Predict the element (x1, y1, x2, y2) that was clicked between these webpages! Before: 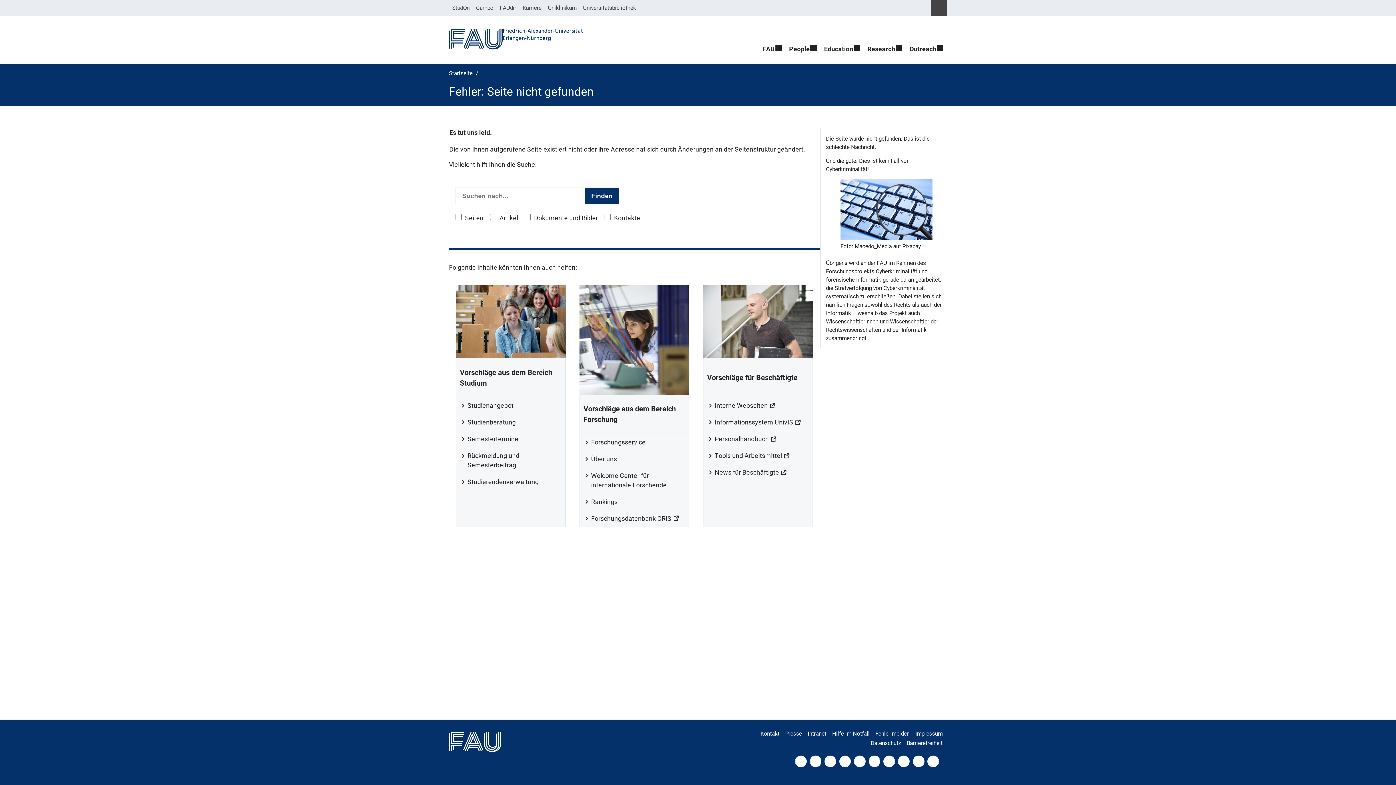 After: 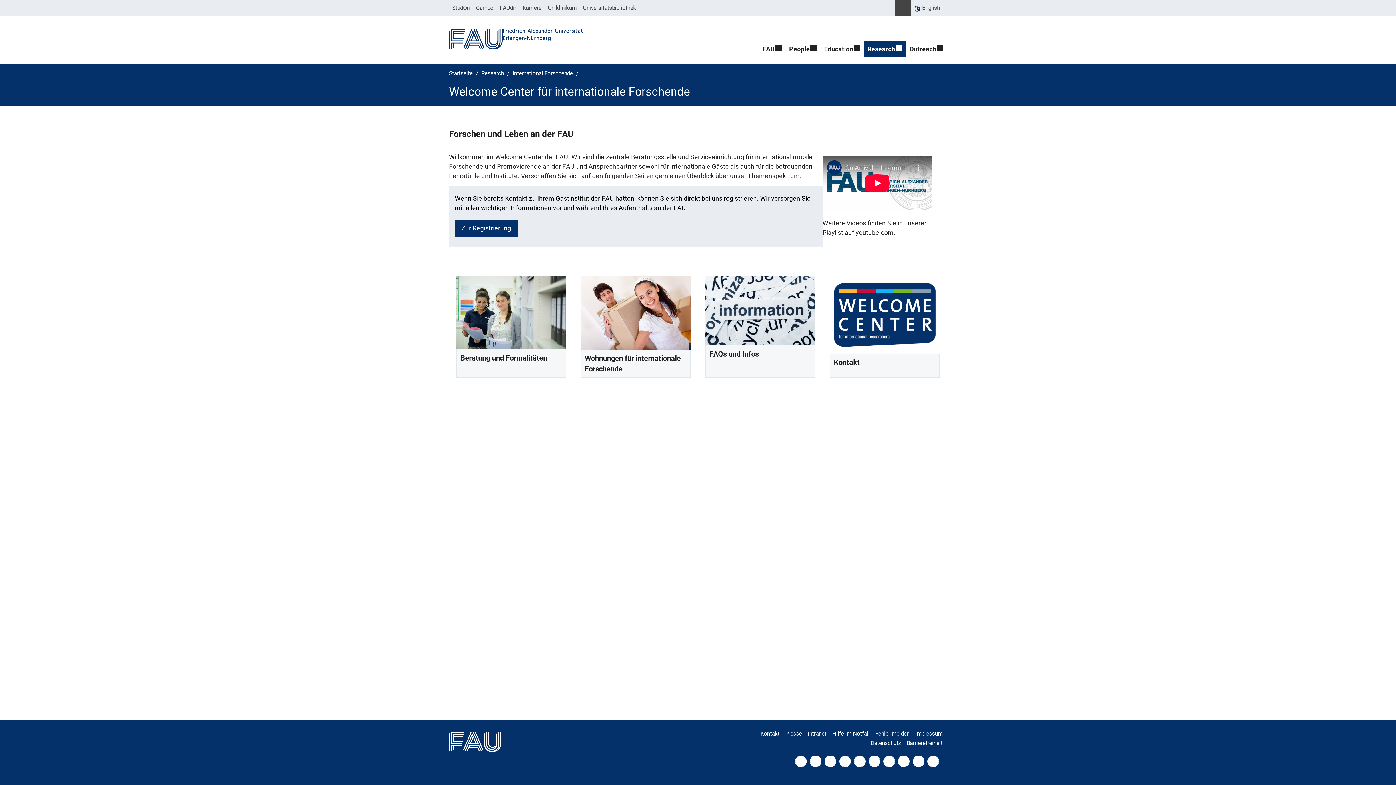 Action: label: Welcome Center für internationale Forschende bbox: (588, 468, 689, 492)